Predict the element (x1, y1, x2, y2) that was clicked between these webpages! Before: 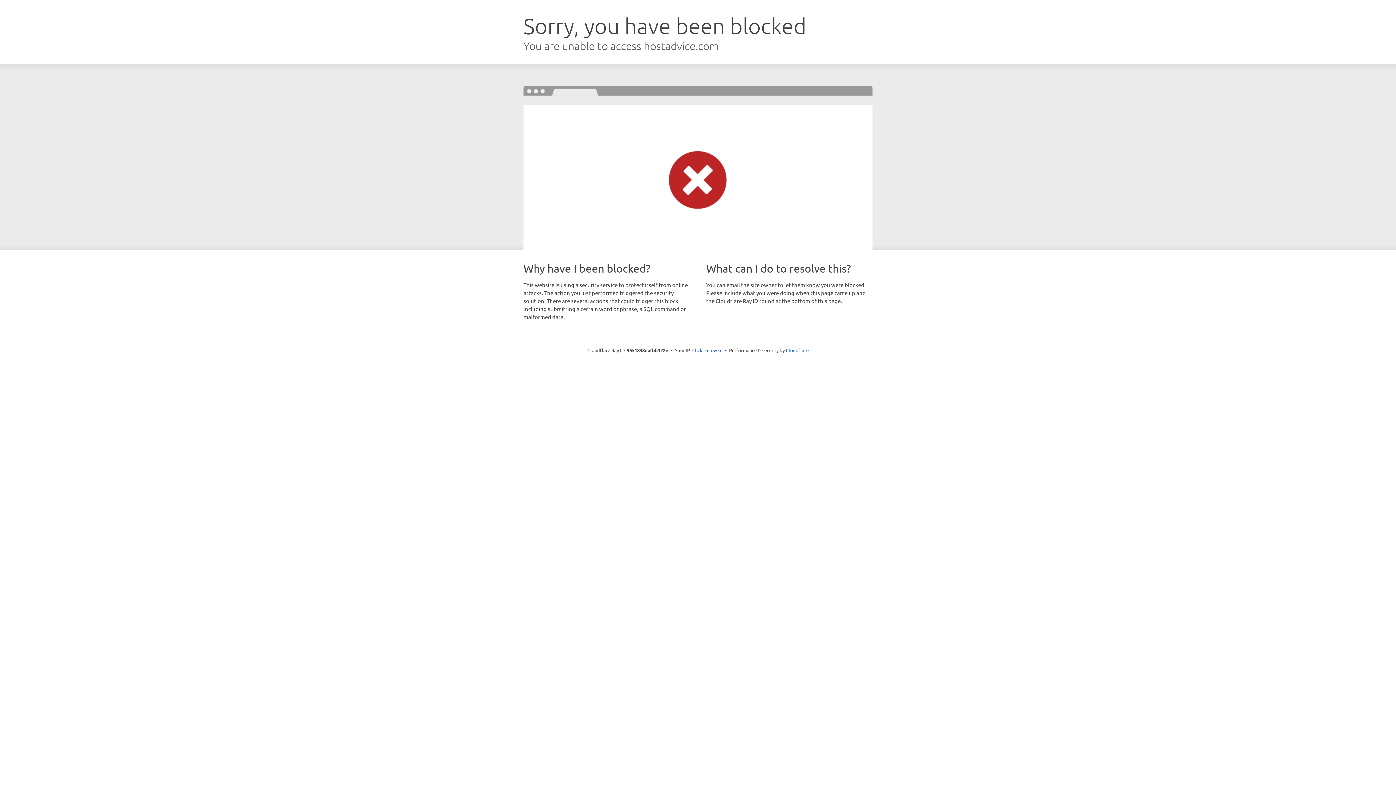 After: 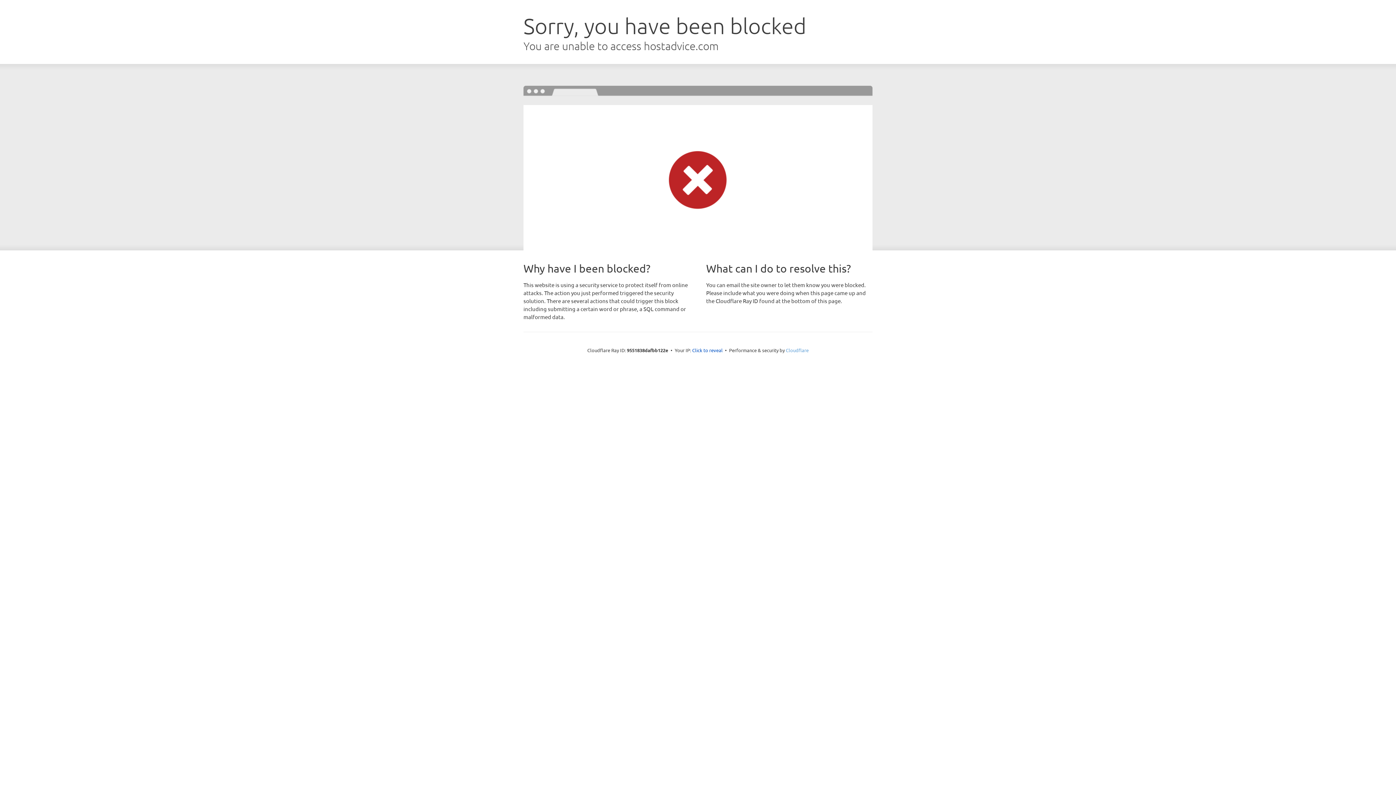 Action: label: Cloudflare bbox: (786, 347, 808, 353)